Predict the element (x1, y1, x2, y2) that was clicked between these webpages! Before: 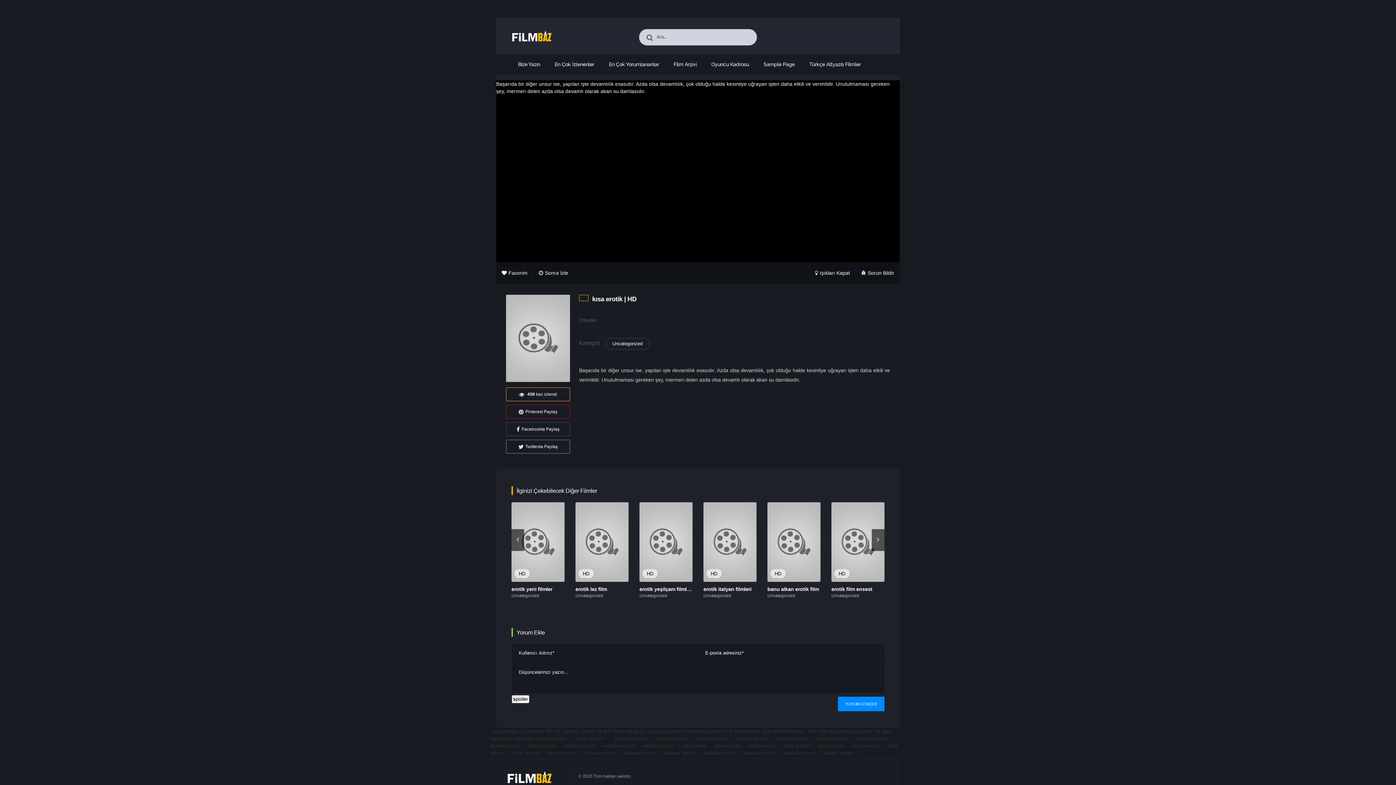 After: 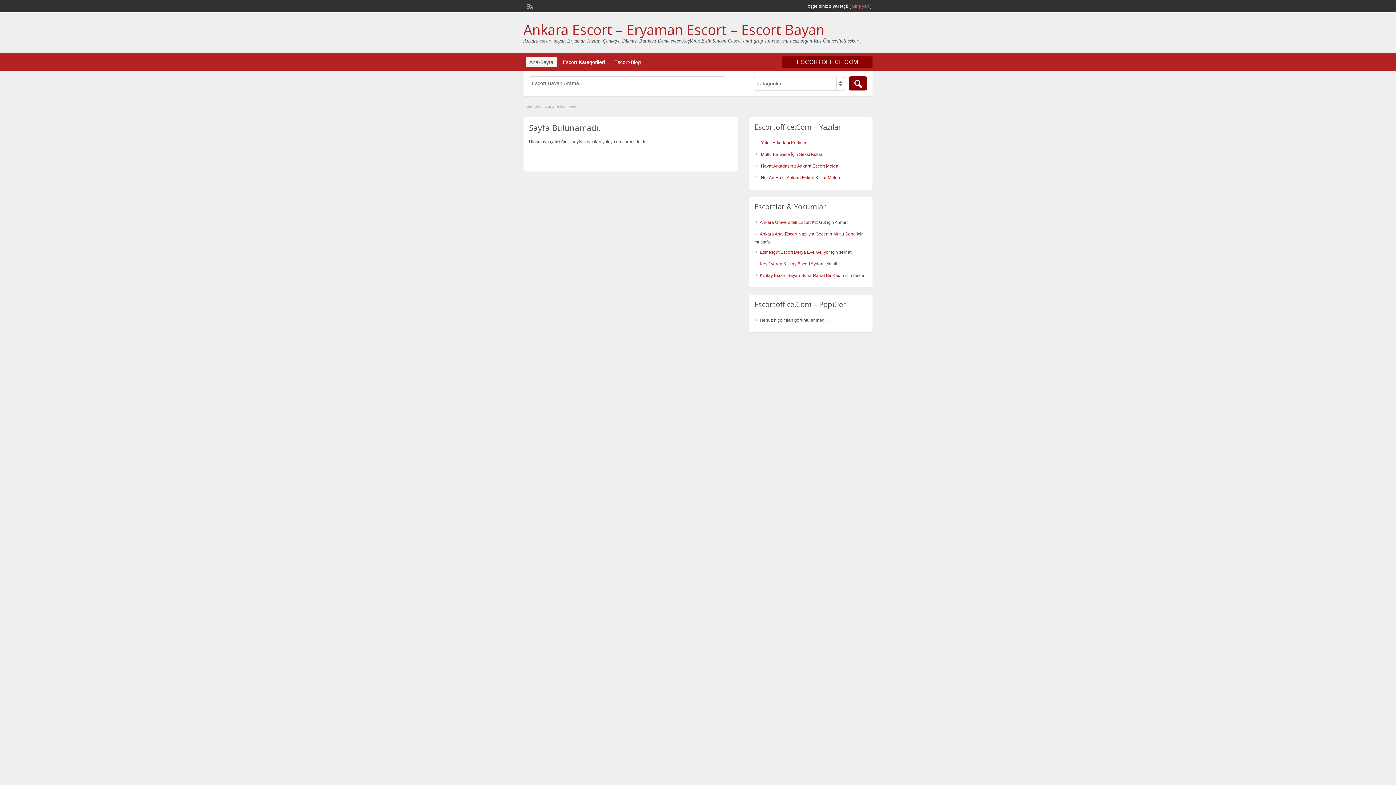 Action: label: ankara escort bbox: (704, 750, 735, 756)